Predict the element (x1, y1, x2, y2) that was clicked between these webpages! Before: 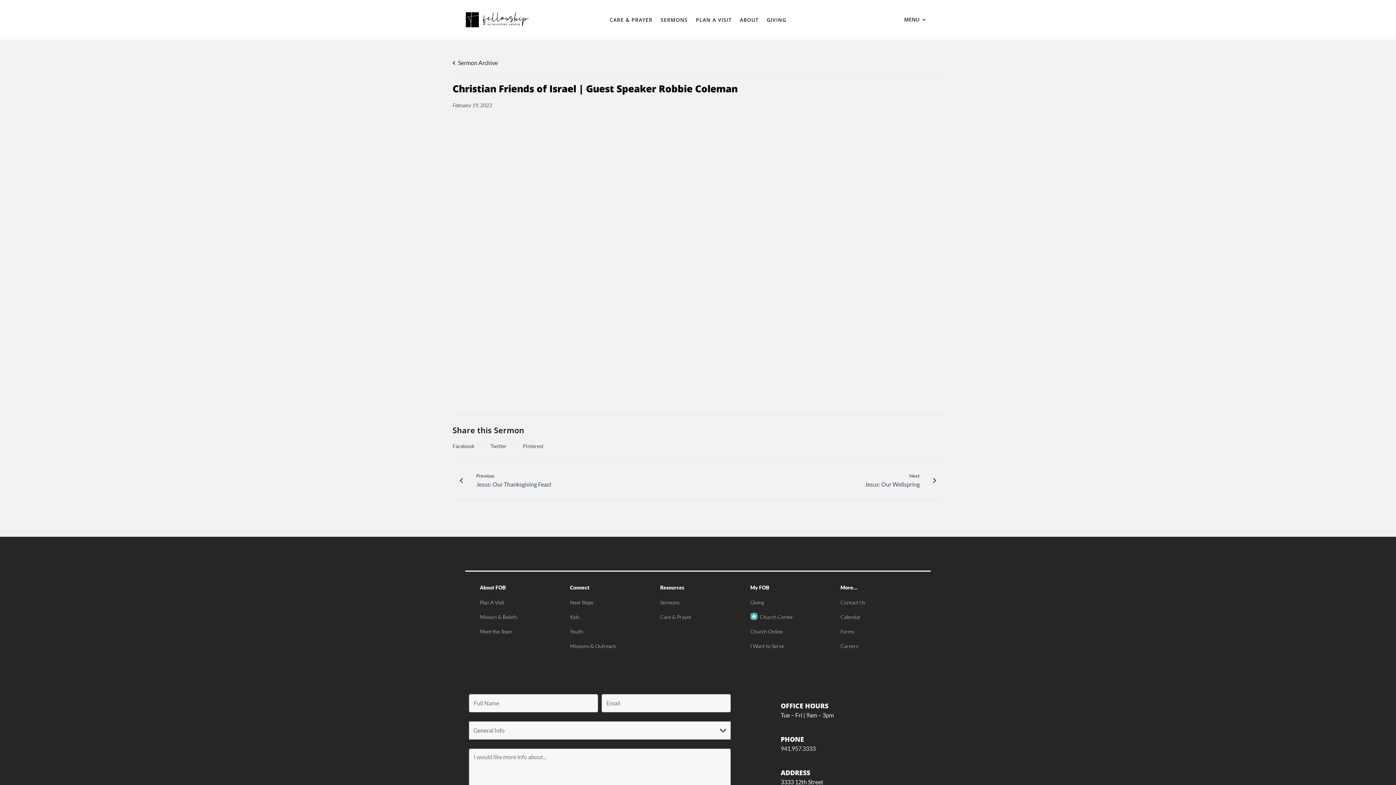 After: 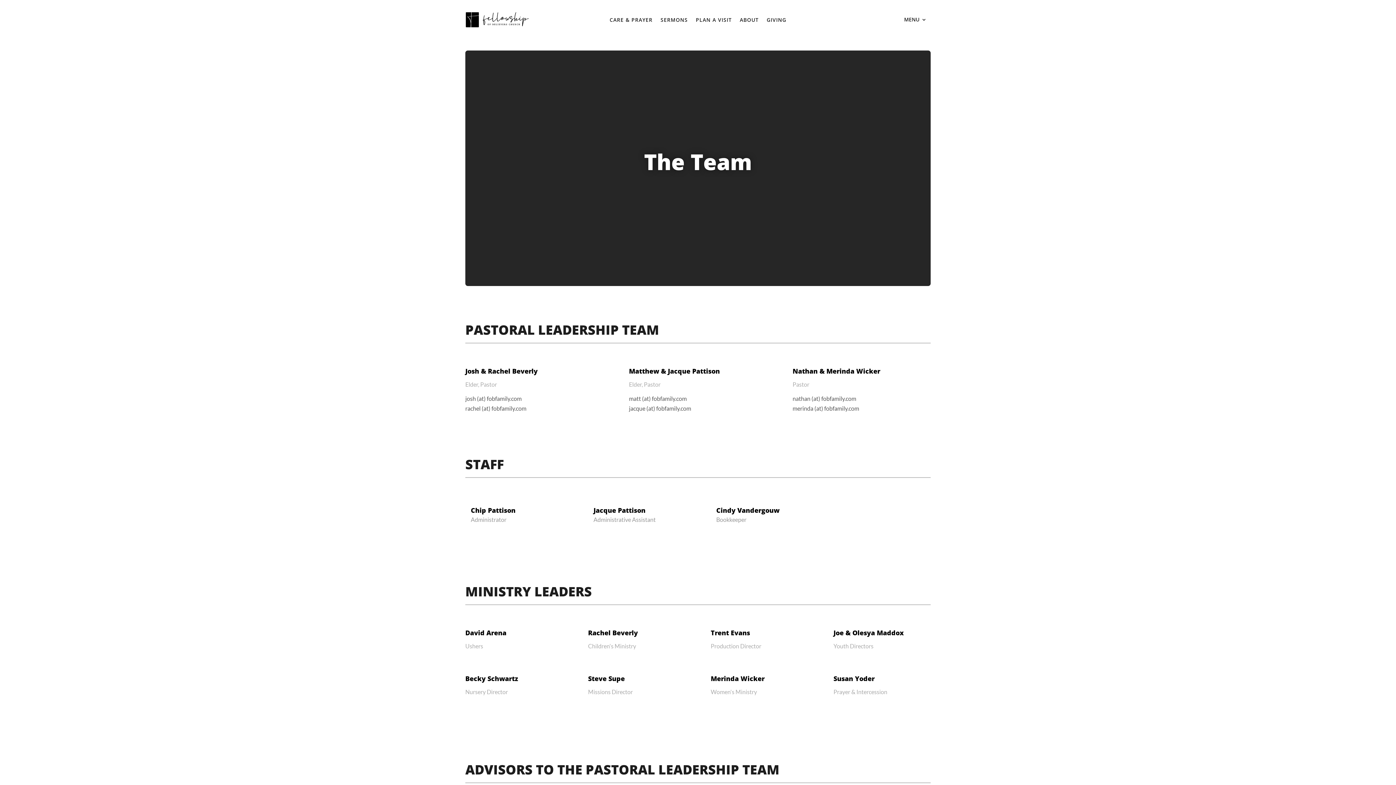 Action: label: Meet the Team bbox: (472, 624, 545, 639)